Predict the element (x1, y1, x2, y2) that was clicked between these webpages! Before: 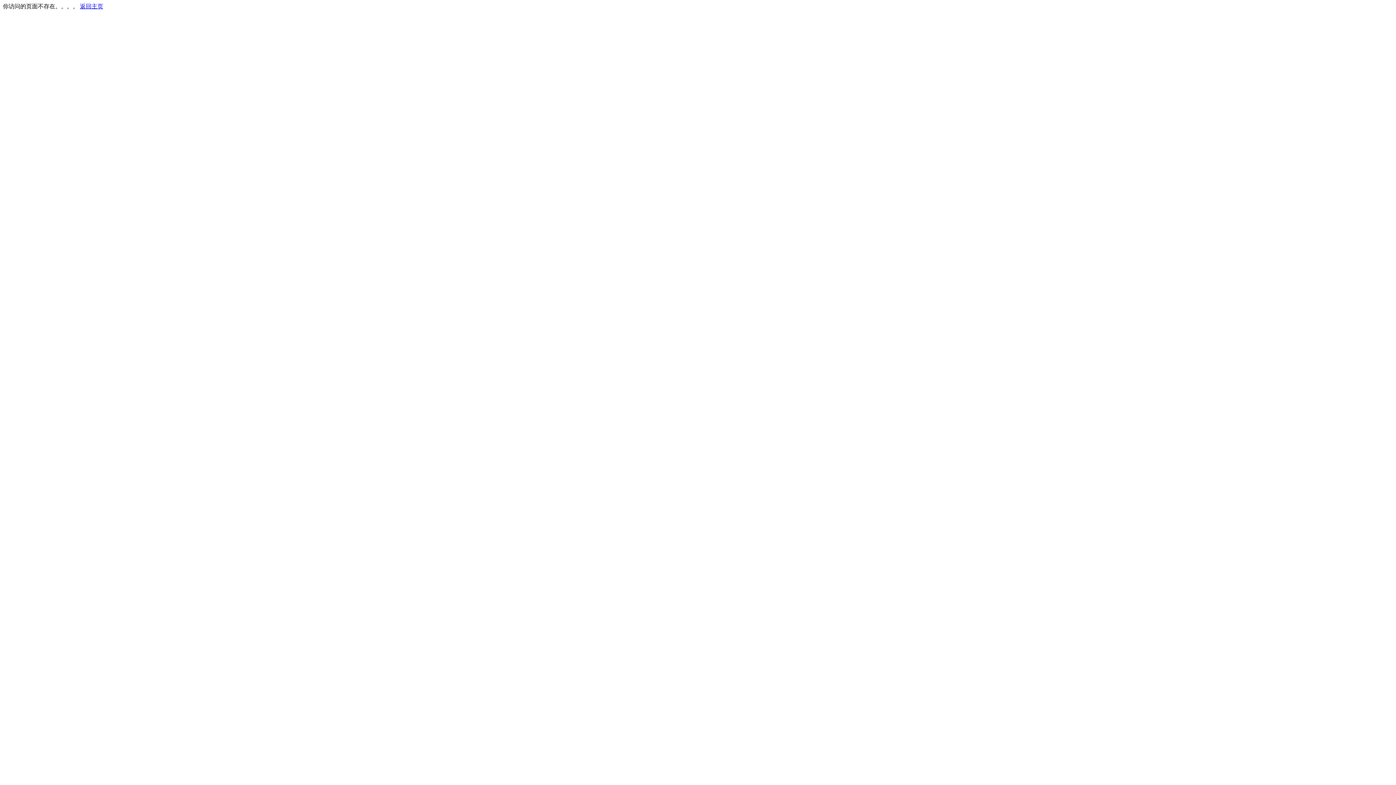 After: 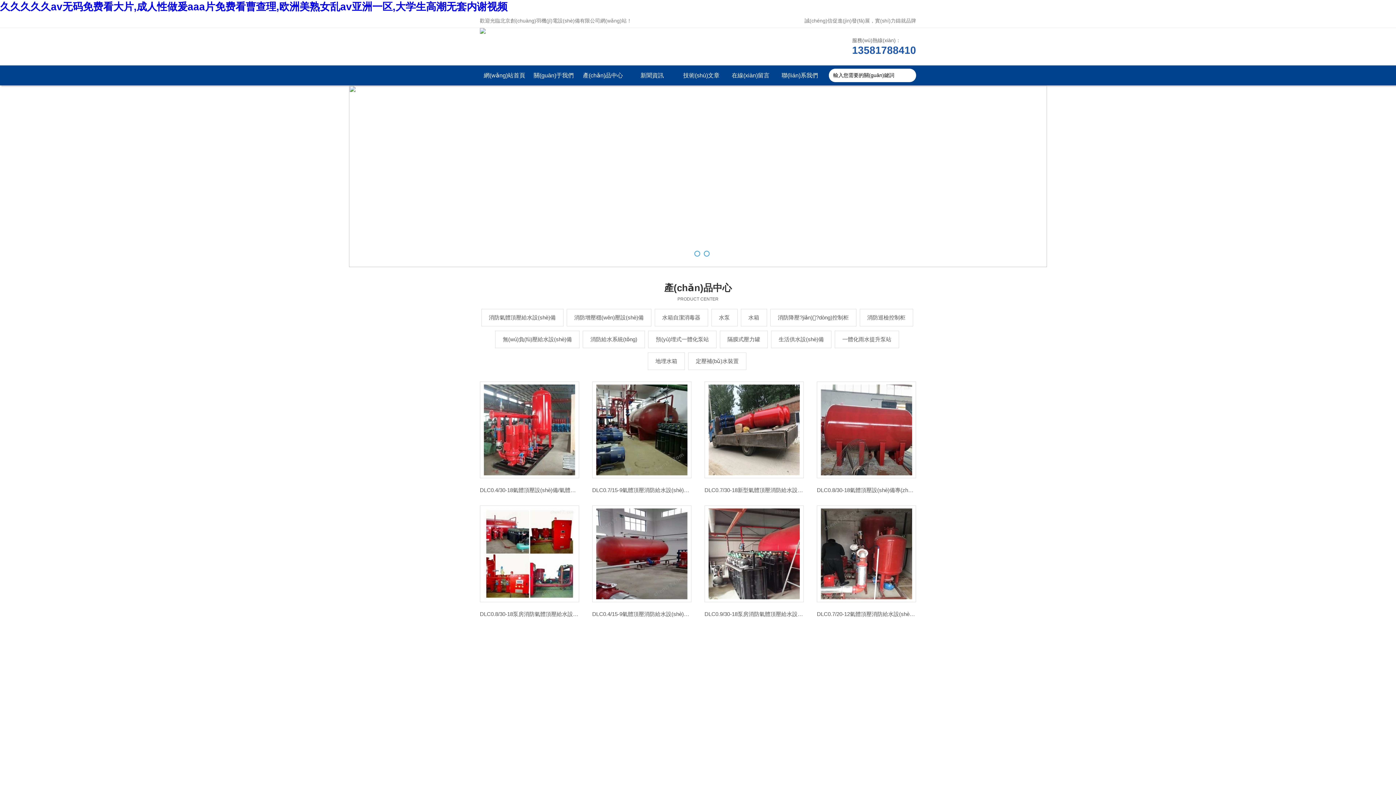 Action: label: 返回主页 bbox: (80, 3, 103, 9)